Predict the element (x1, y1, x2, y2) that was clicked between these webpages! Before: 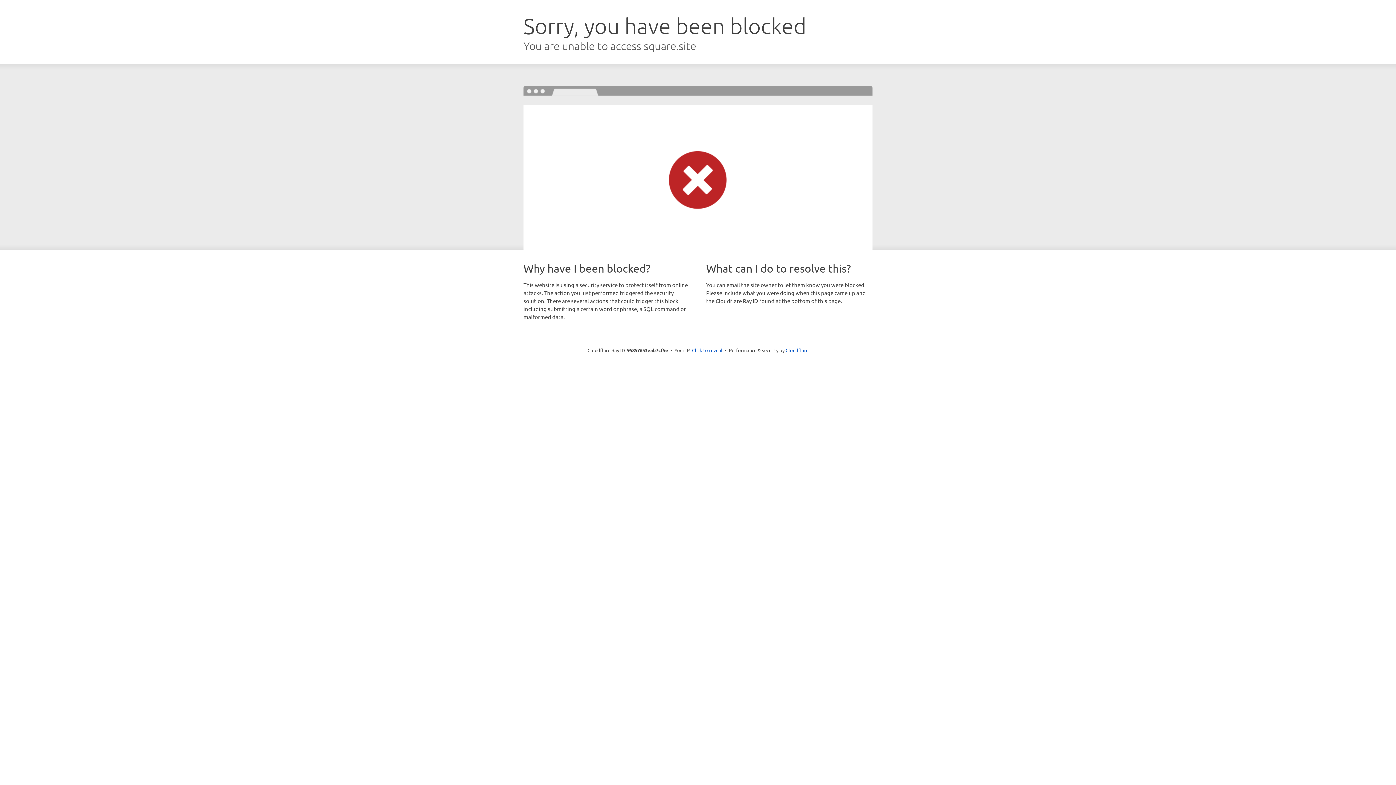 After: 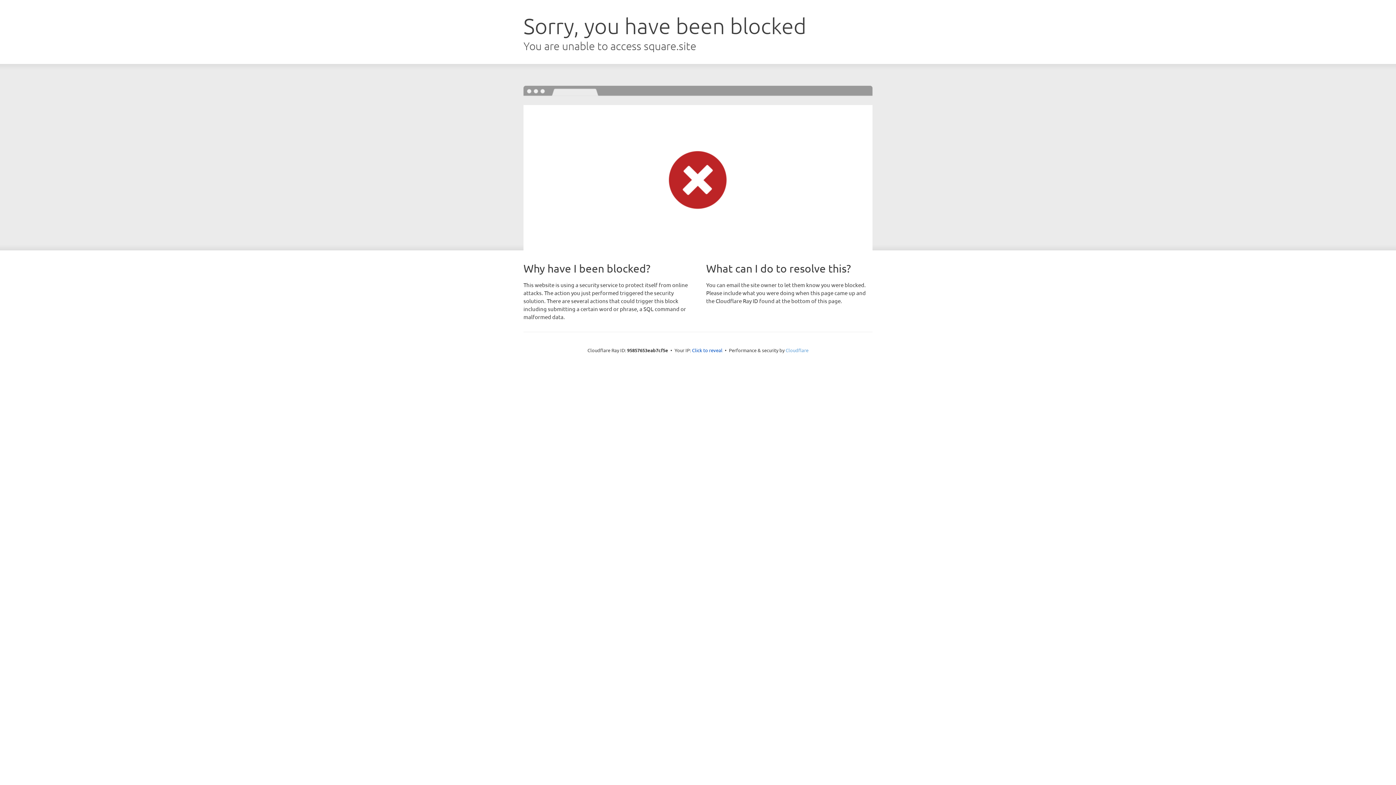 Action: bbox: (785, 347, 808, 353) label: Cloudflare